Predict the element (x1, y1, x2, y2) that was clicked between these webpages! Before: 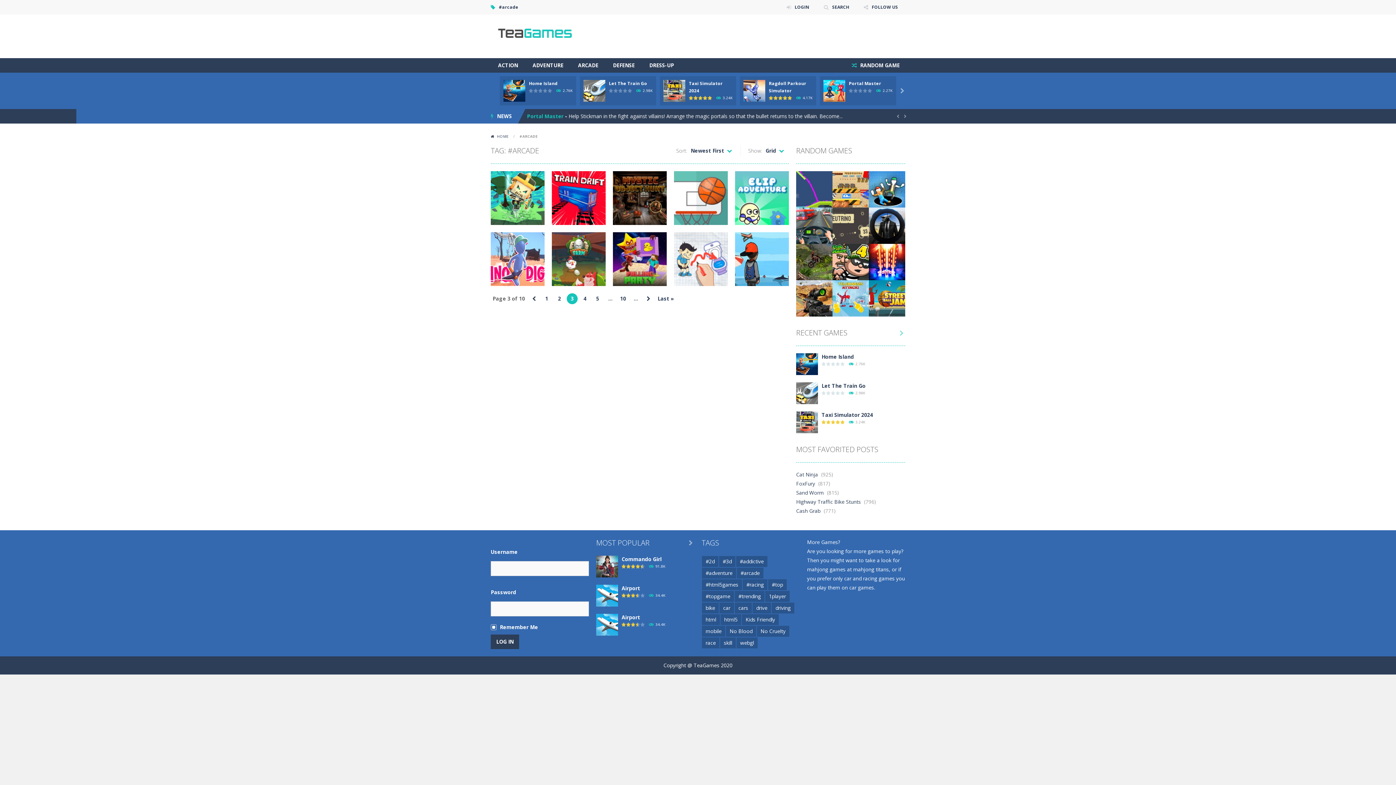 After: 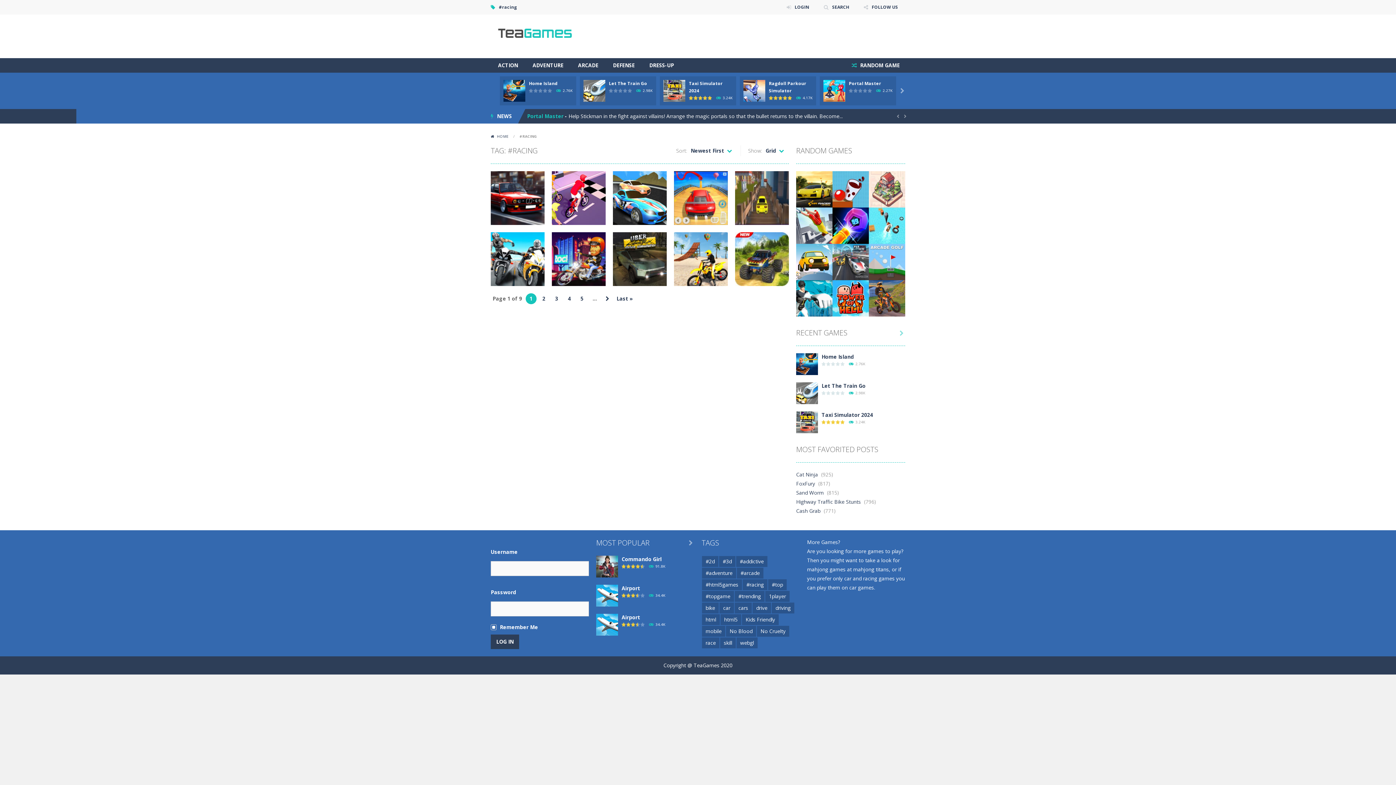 Action: label: #racing (88 items) bbox: (742, 579, 767, 590)